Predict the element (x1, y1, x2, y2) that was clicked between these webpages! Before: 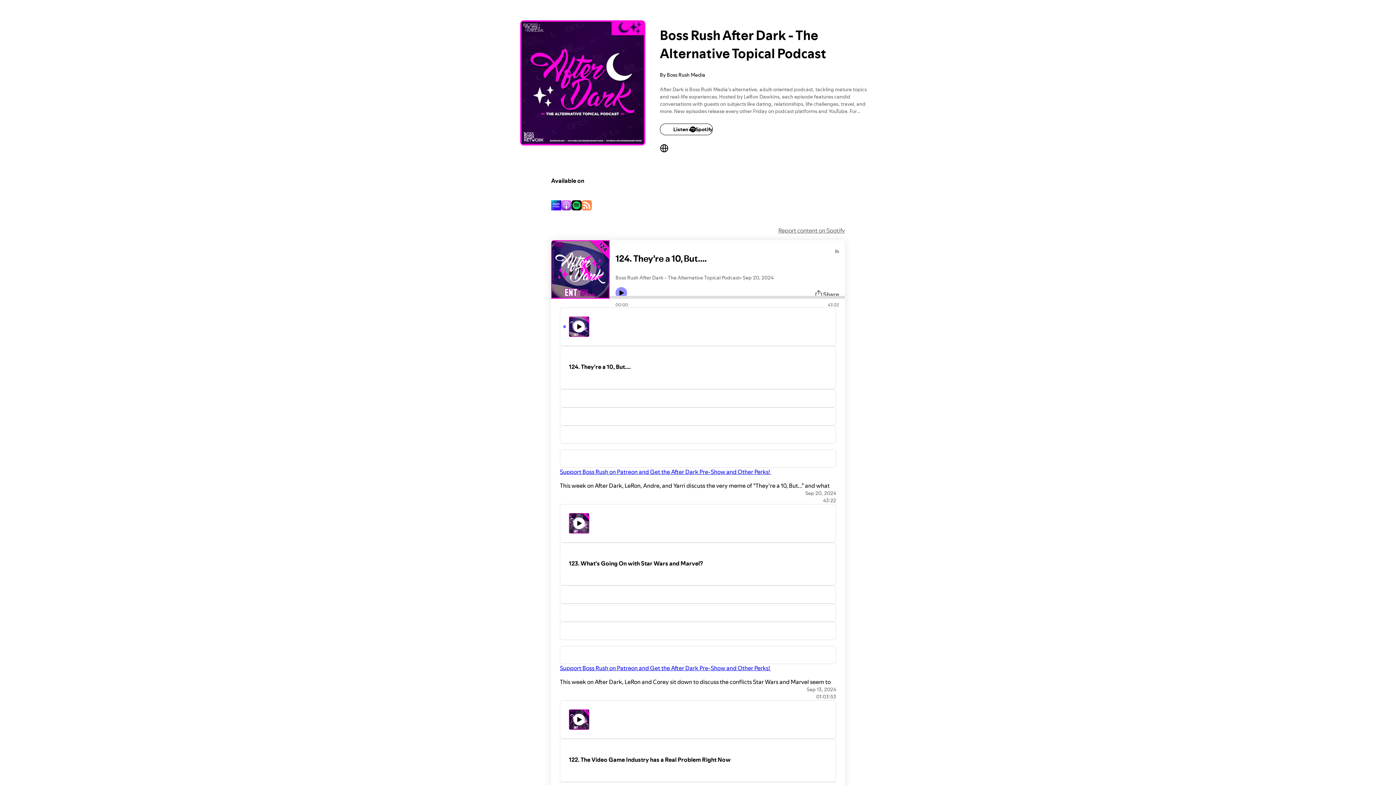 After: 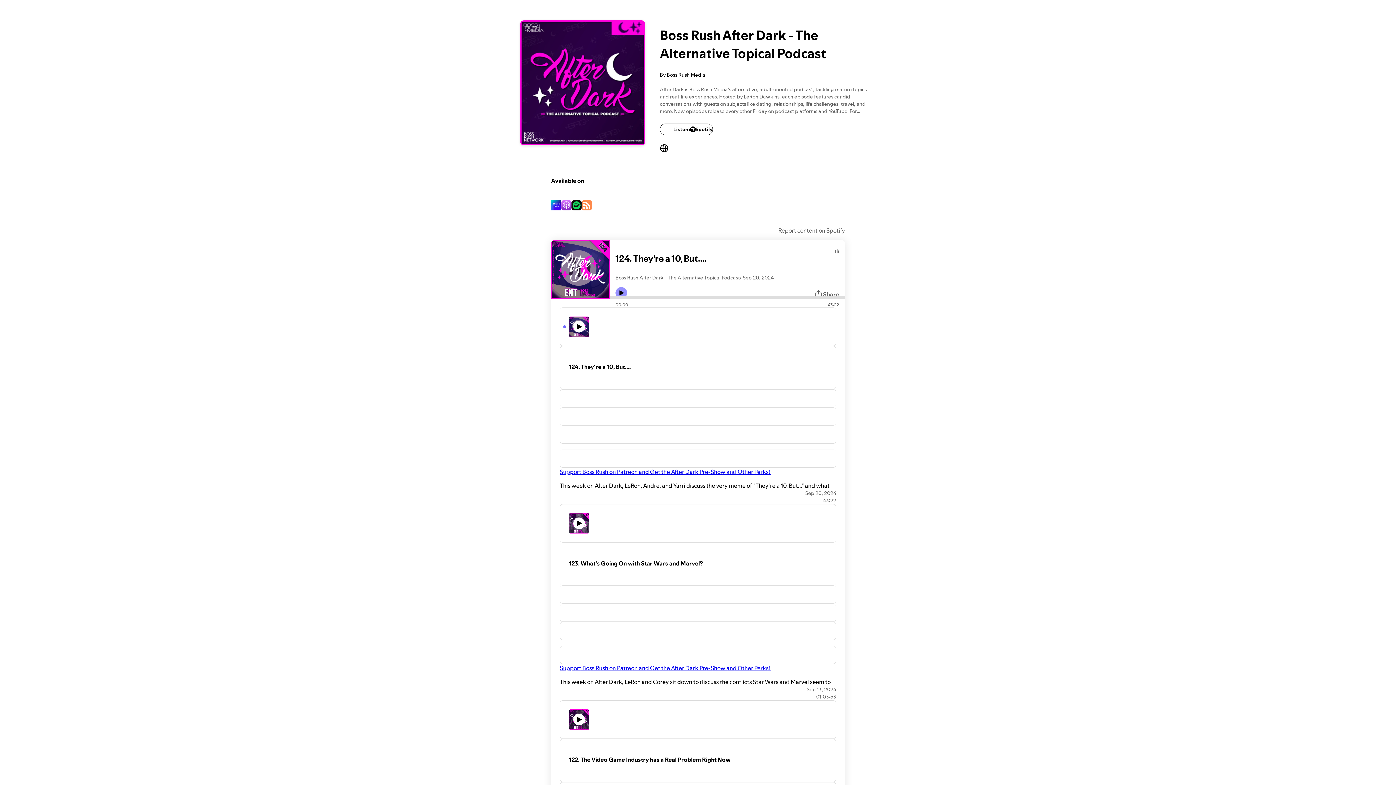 Action: label: Support Boss Rush on Patreon and Get the After Dark Pre-Show and Other Perks! ⁠⁠⁠⁠⁠⁠⁠⁠⁠⁠⁠⁠⁠⁠⁠⁠⁠⁠⁠⁠⁠⁠⁠⁠⁠⁠⁠⁠⁠⁠ bbox: (560, 467, 771, 475)